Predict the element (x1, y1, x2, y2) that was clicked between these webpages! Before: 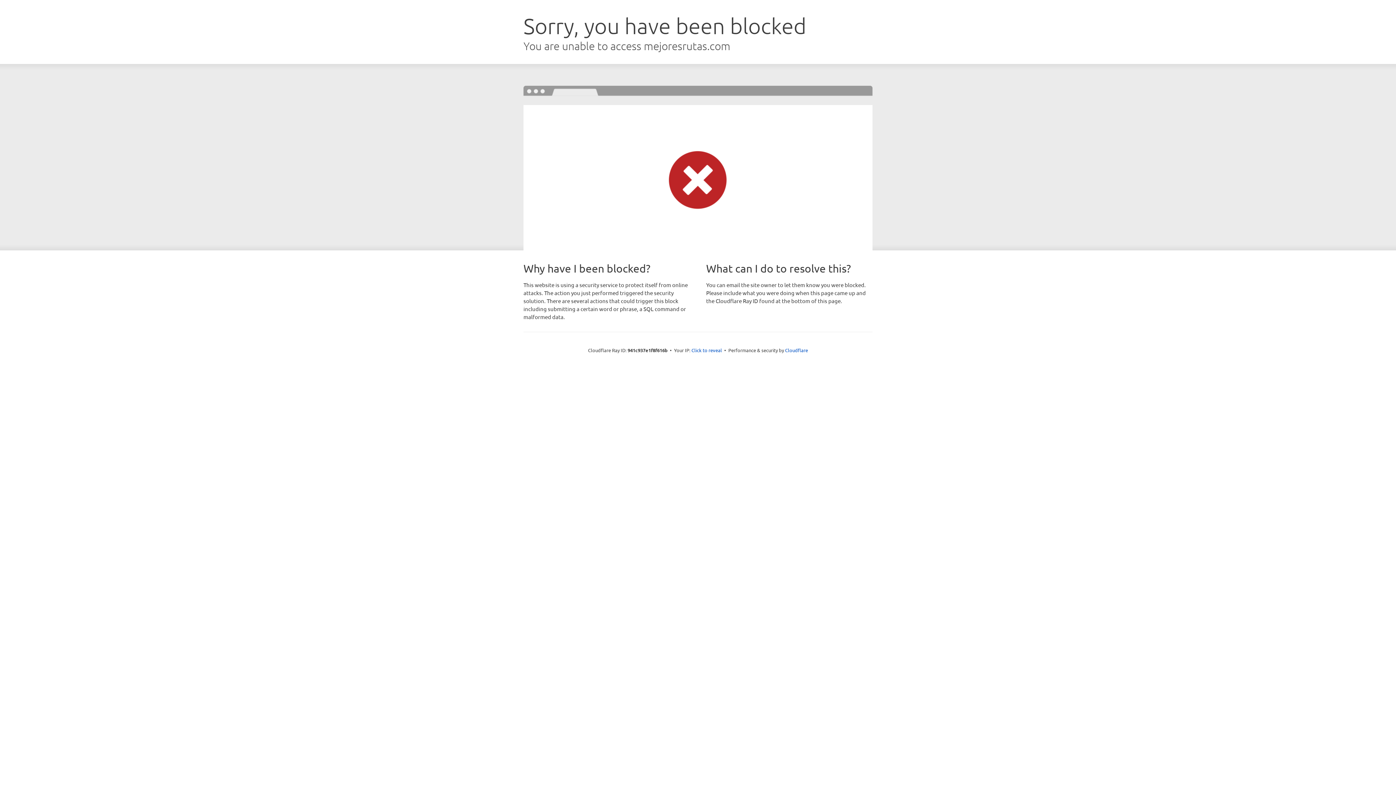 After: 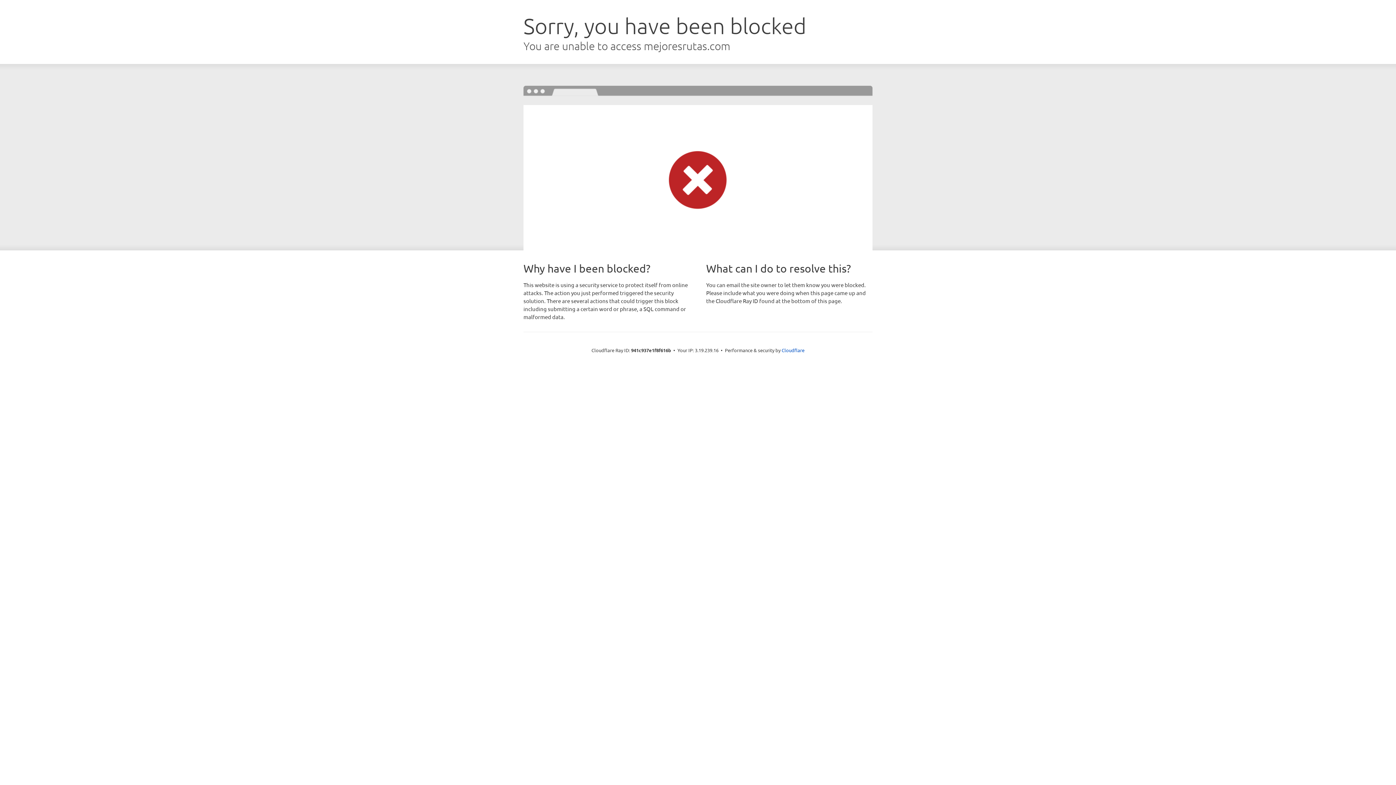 Action: label: Click to reveal bbox: (691, 346, 722, 353)